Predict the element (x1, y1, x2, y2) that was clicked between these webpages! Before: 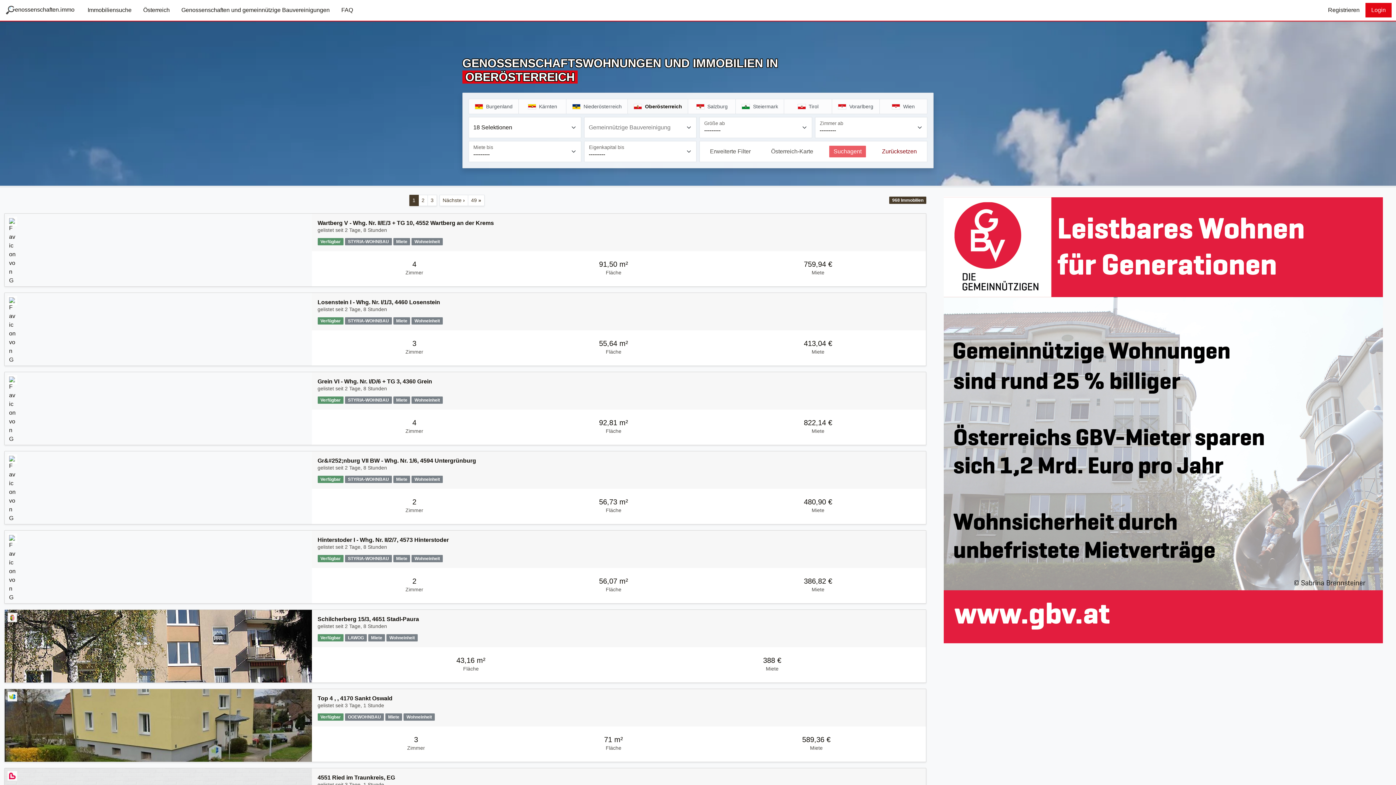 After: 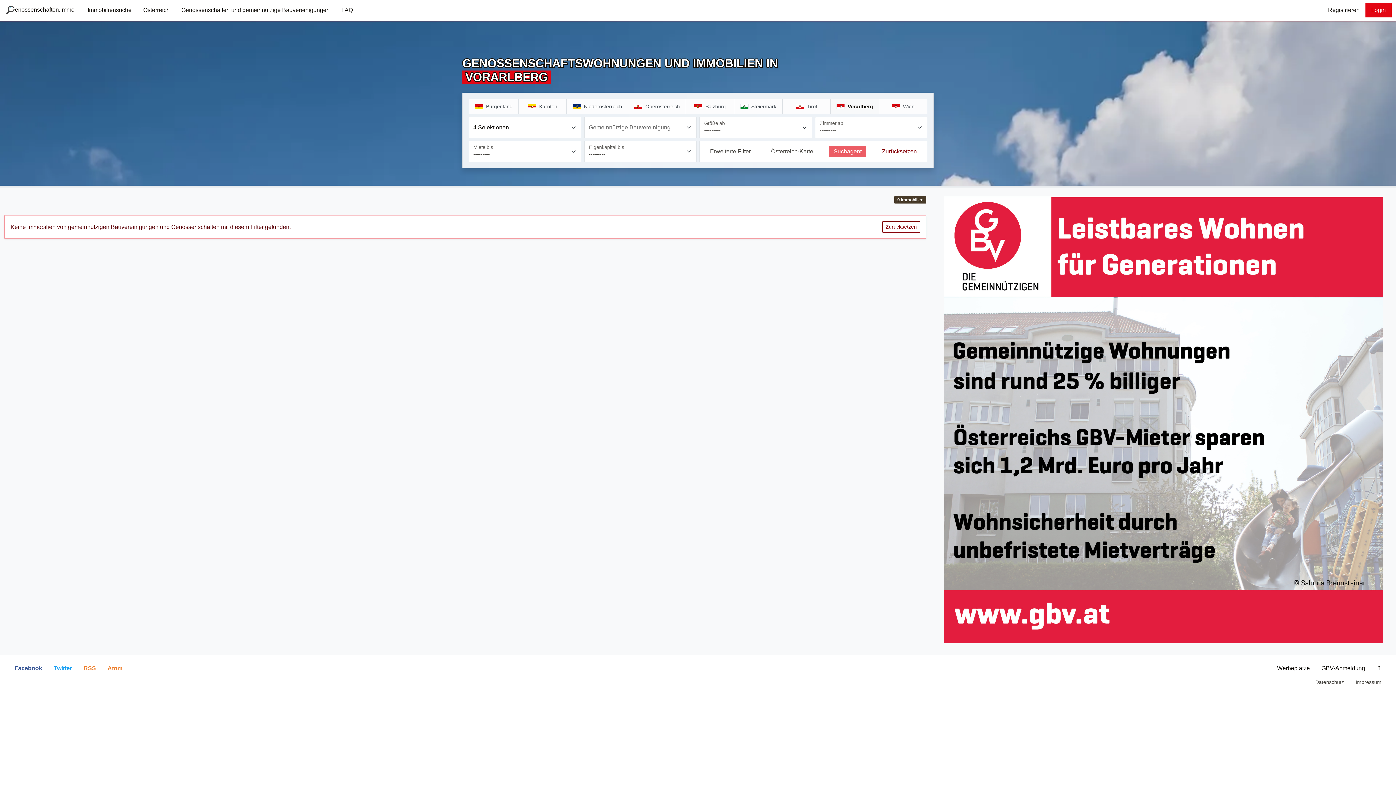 Action: bbox: (831, 99, 879, 113) label: Vorarlberg